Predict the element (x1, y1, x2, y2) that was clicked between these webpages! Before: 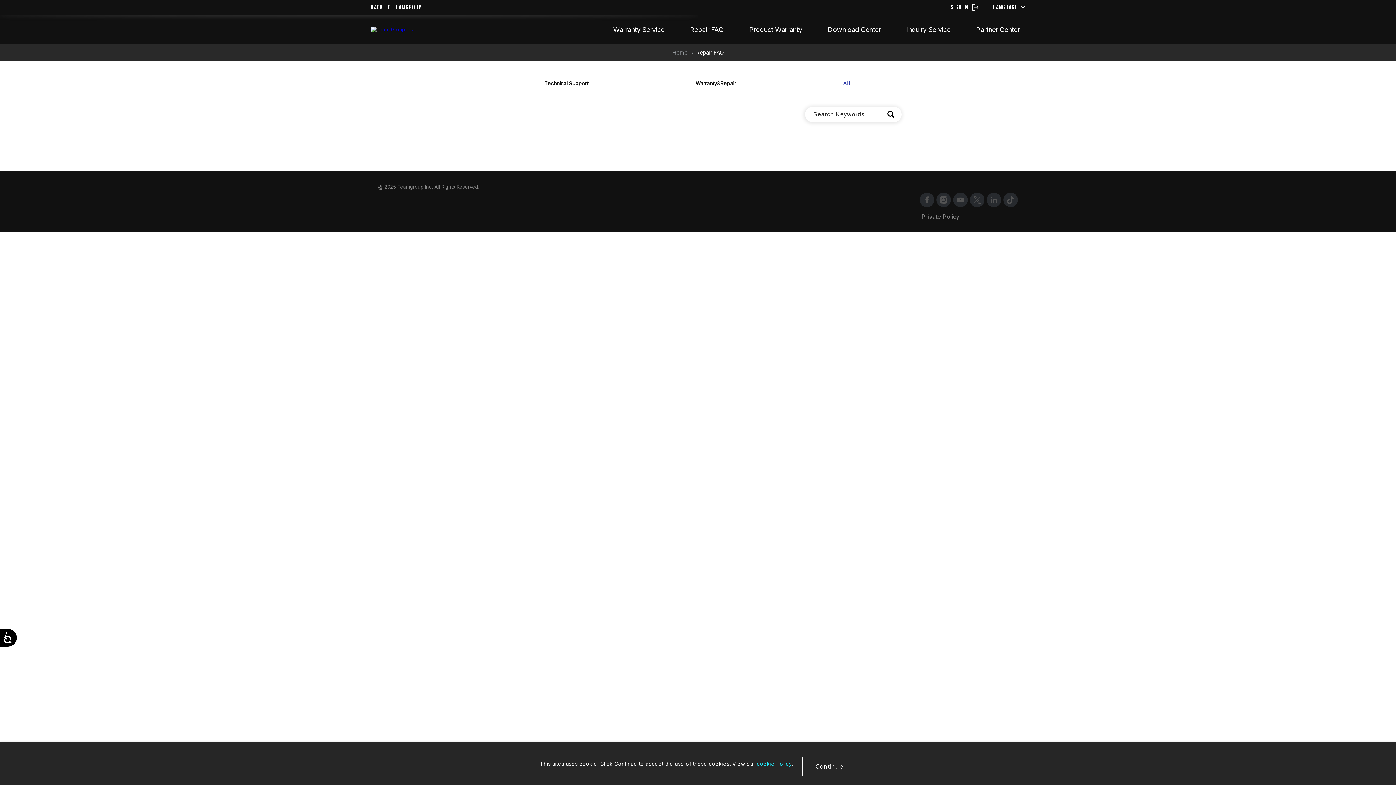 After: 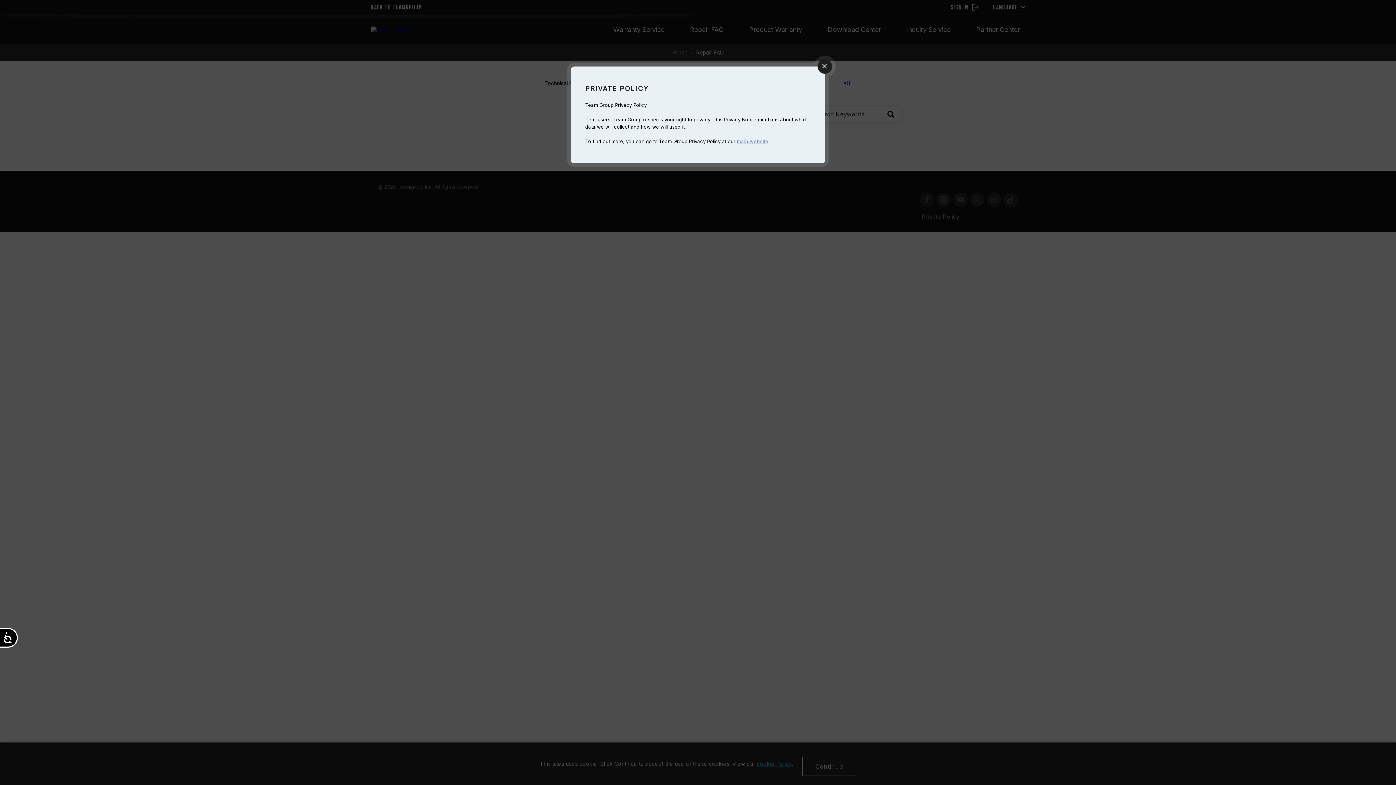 Action: label: cookie Policy bbox: (757, 760, 792, 768)